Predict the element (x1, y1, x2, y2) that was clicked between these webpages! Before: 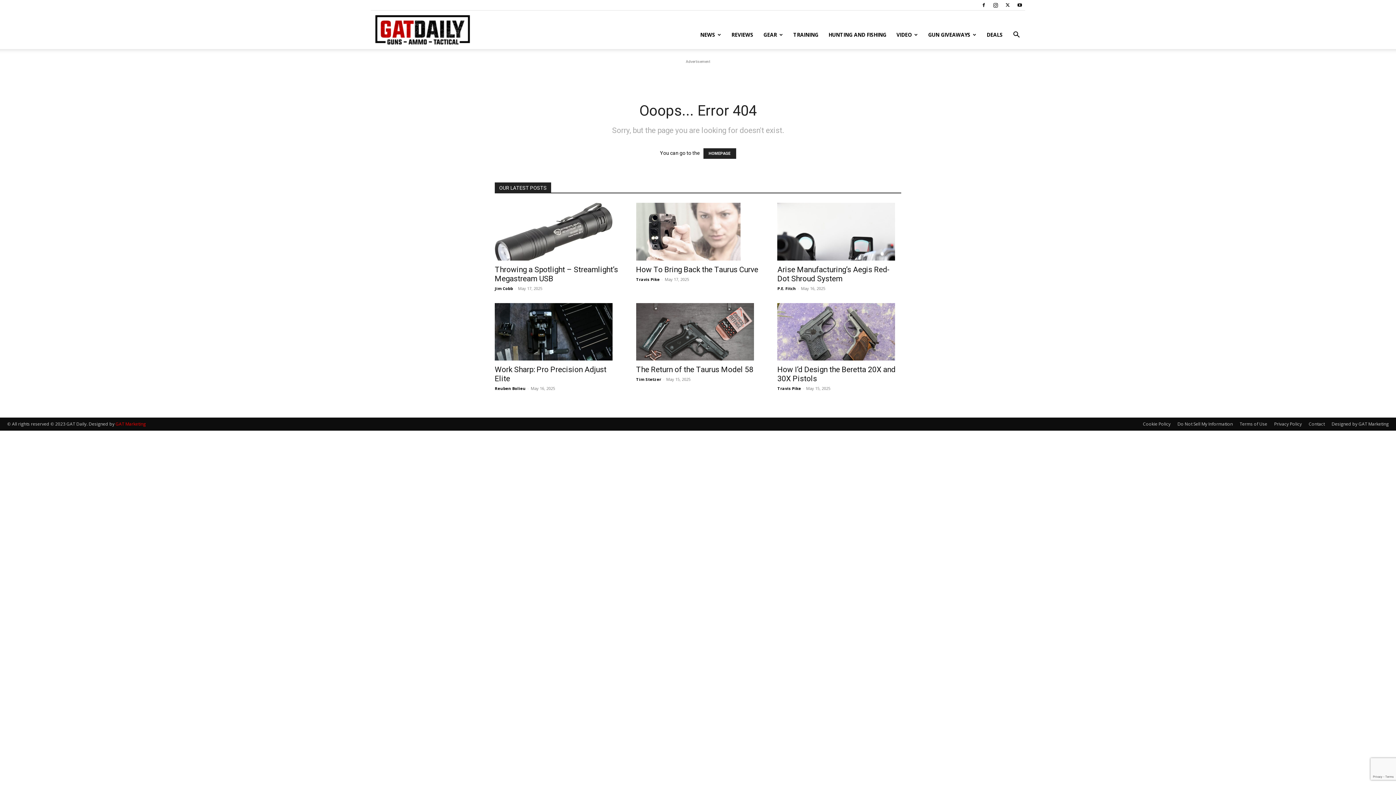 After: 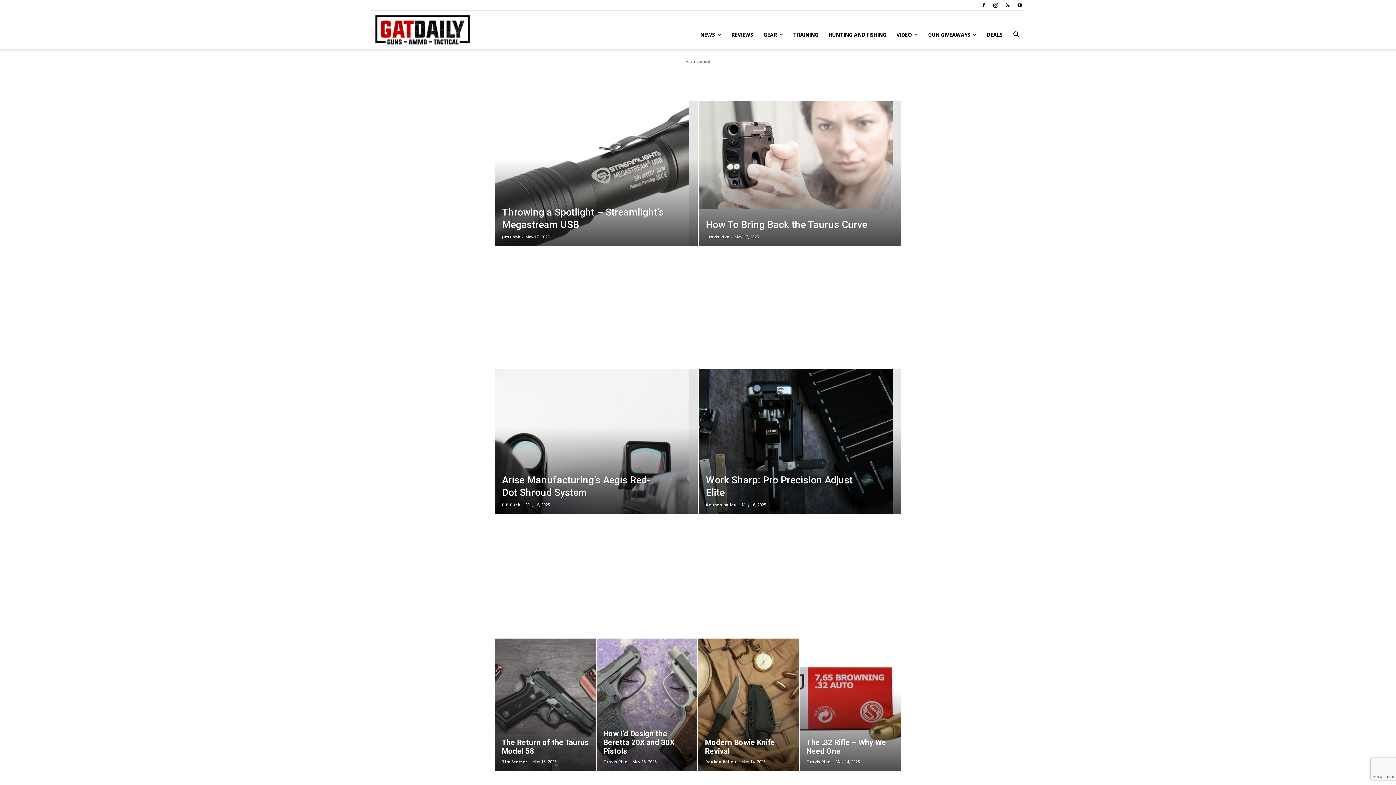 Action: bbox: (370, 26, 474, 33) label: GAT Daily (Guns Ammo Tactical)